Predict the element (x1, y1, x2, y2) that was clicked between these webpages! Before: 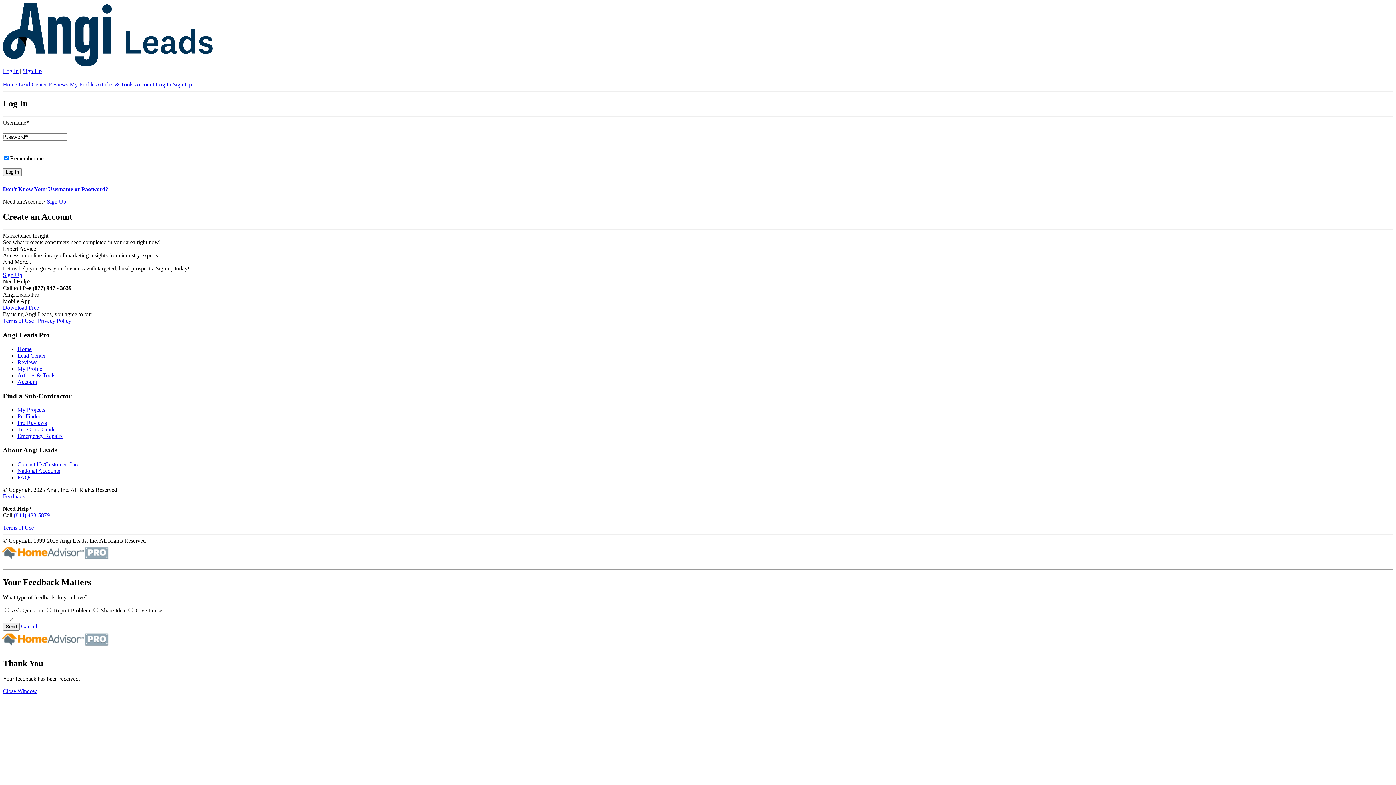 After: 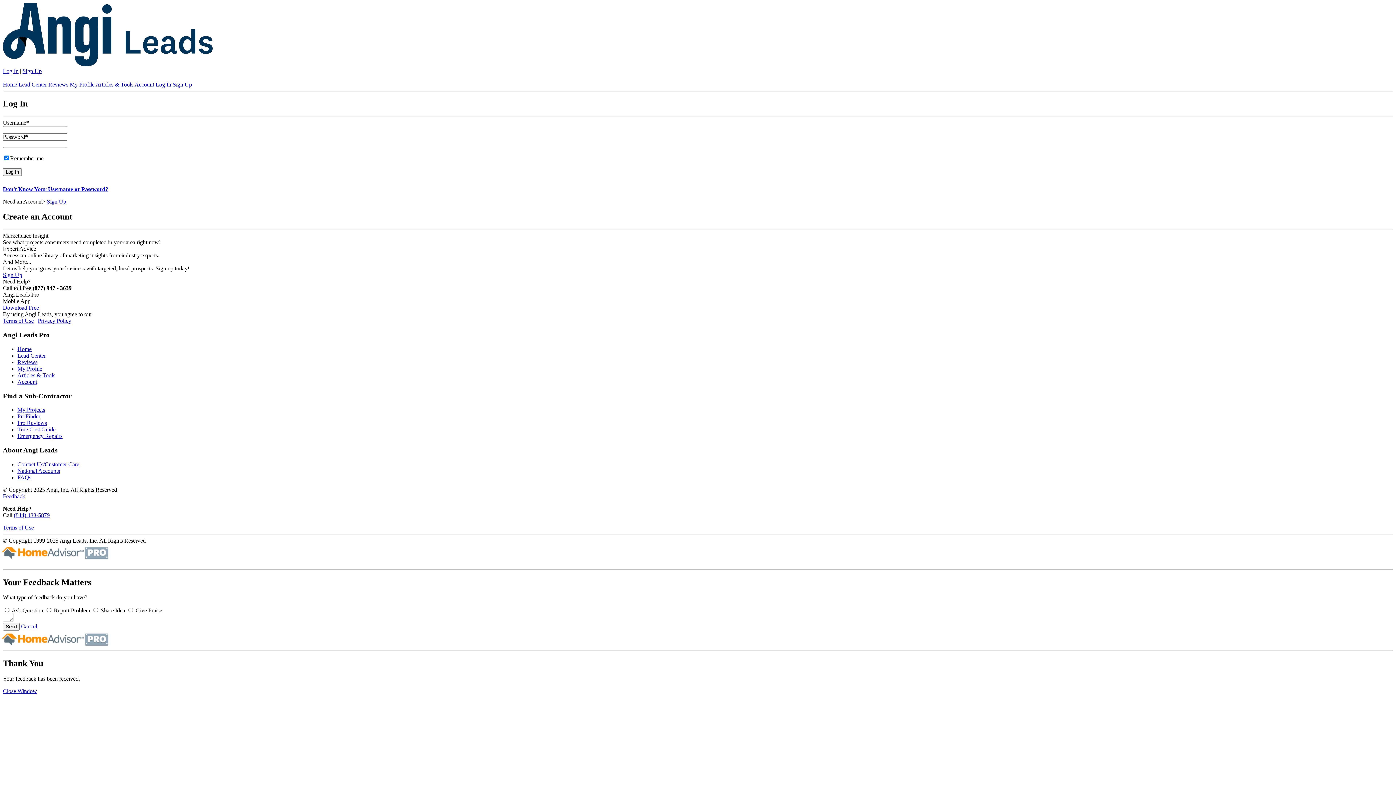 Action: bbox: (17, 359, 37, 365) label: Reviews